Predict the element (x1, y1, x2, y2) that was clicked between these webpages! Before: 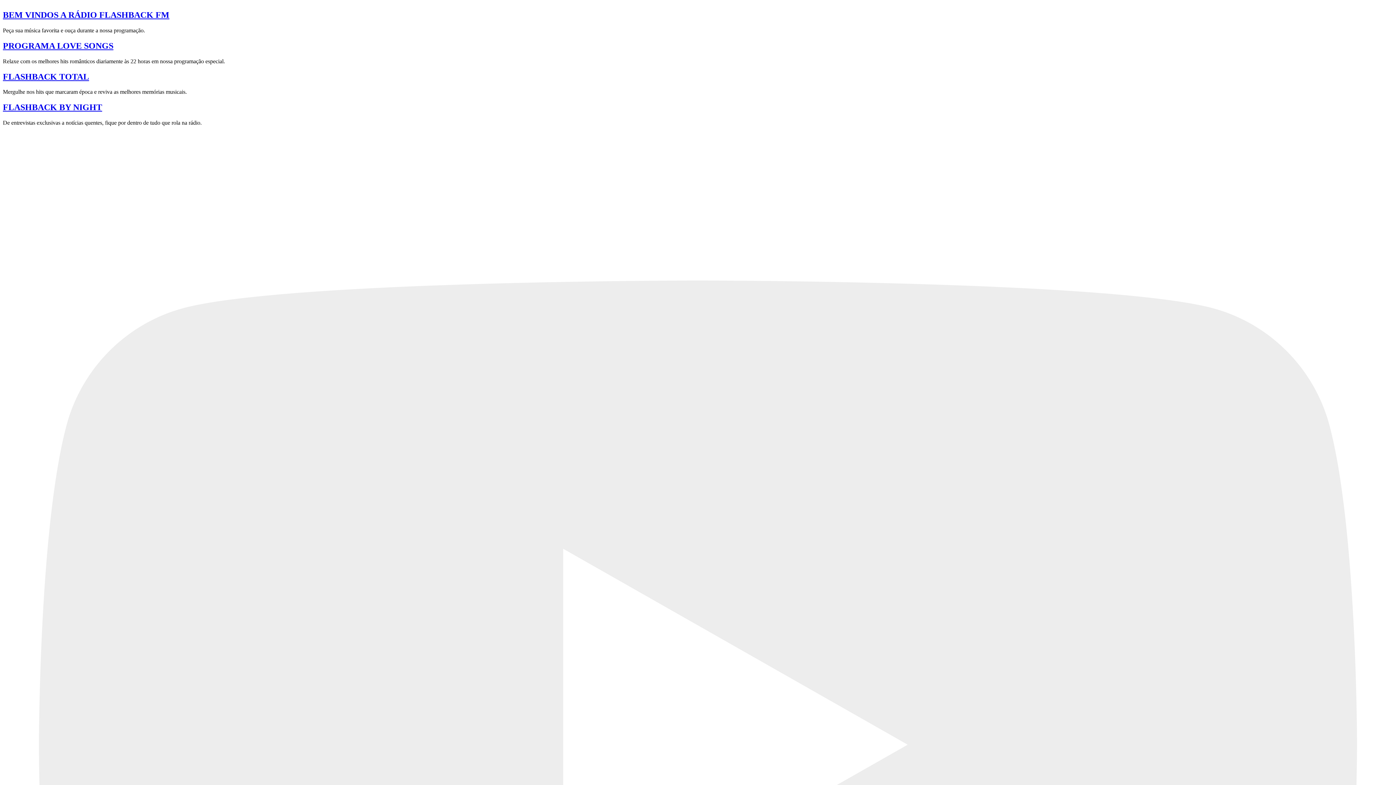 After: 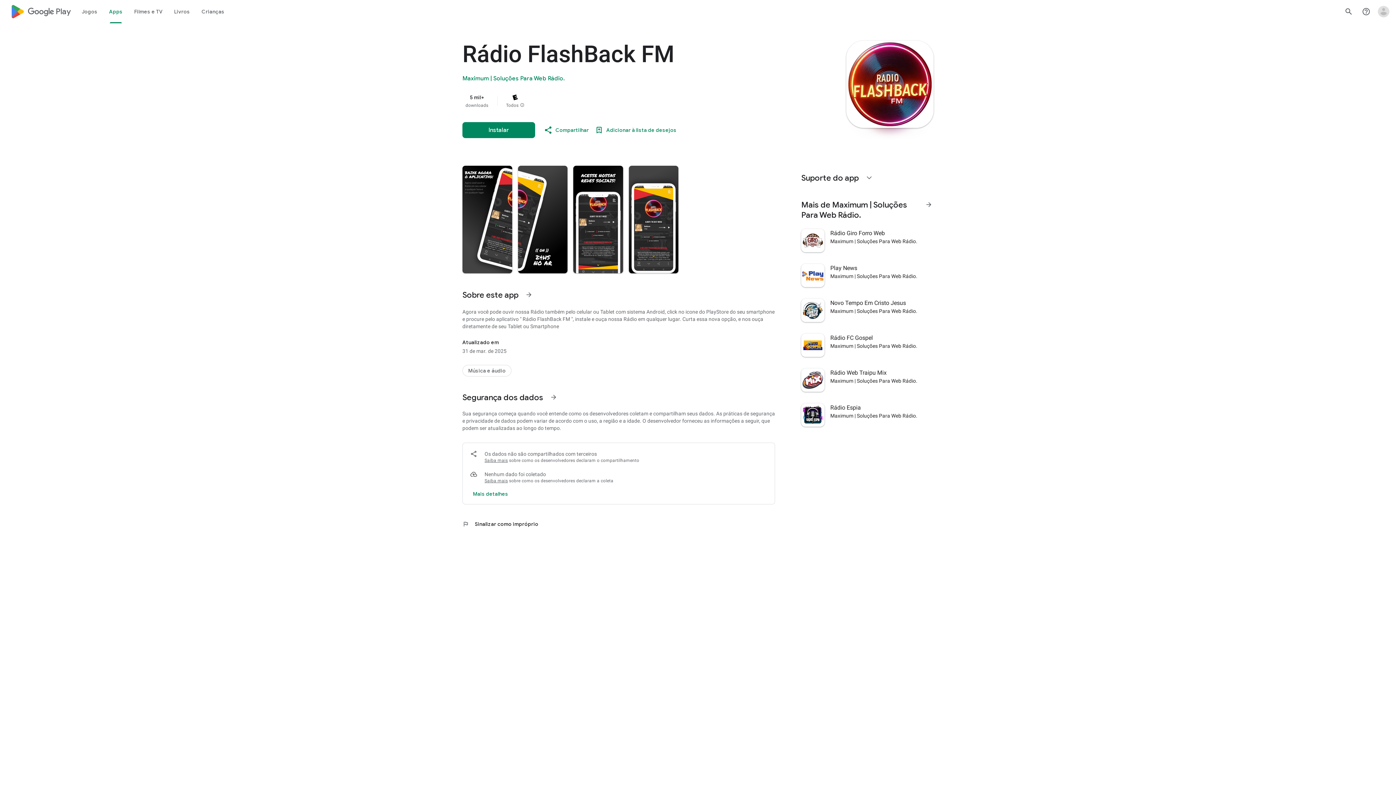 Action: label: PROGRAMA LOVE SONGS bbox: (2, 40, 113, 50)